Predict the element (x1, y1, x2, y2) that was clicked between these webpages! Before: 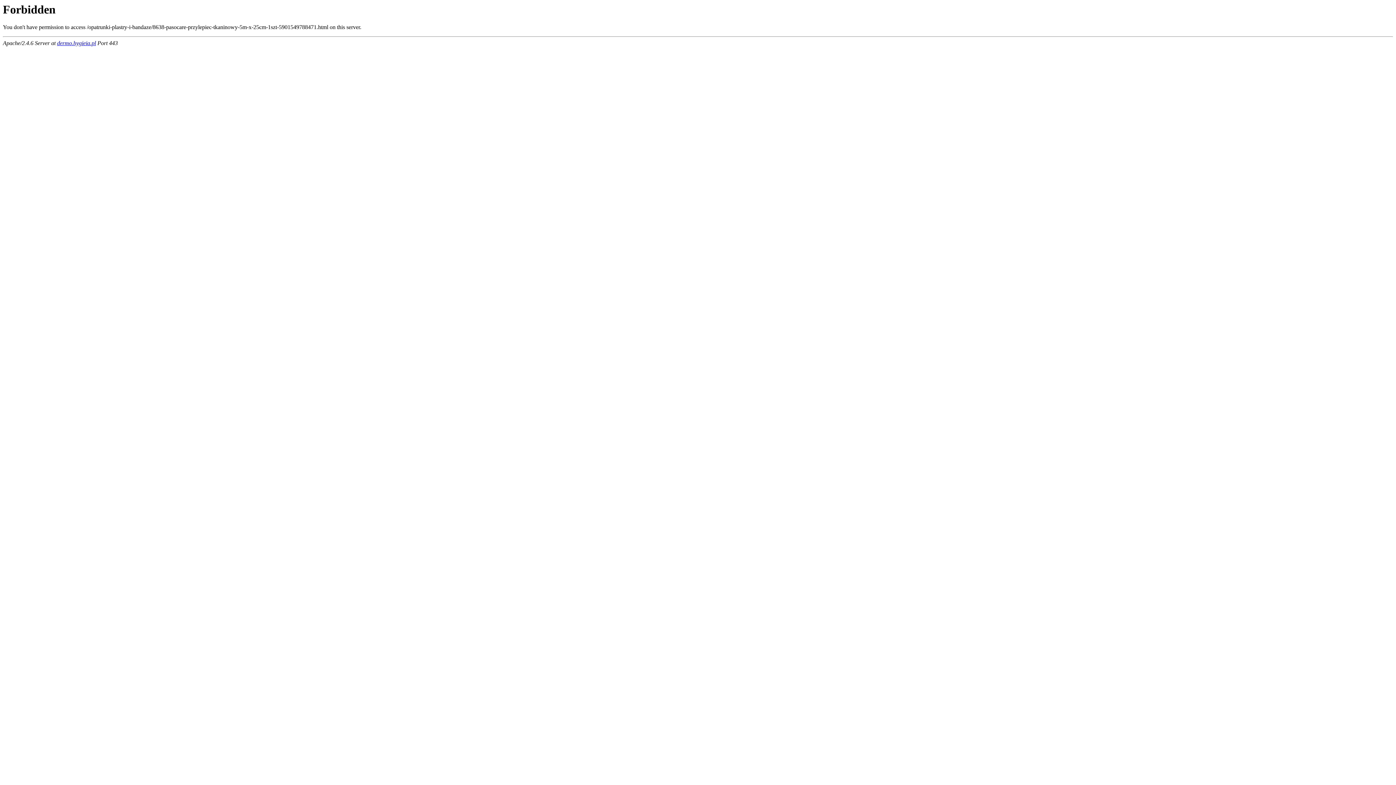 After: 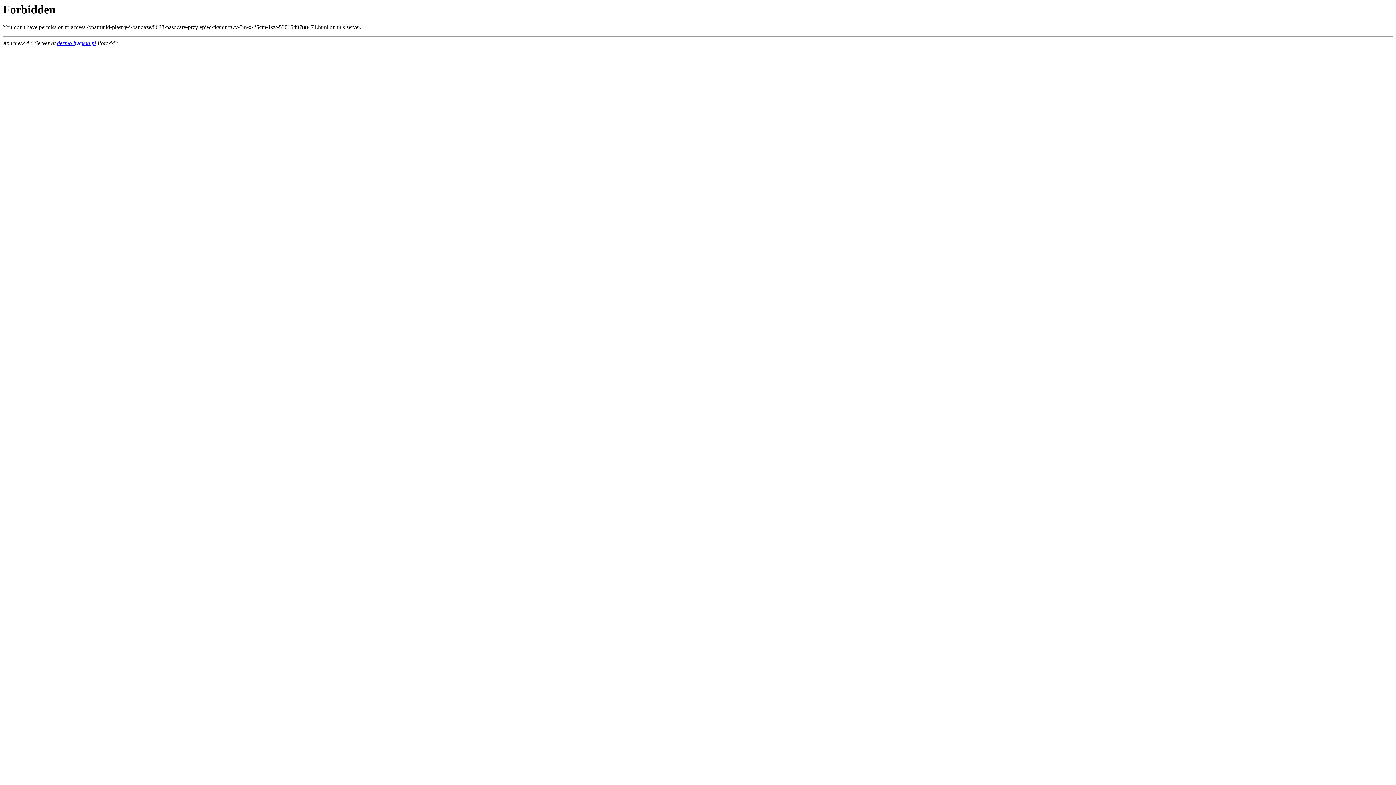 Action: bbox: (57, 40, 96, 46) label: dermo.hygieia.pl